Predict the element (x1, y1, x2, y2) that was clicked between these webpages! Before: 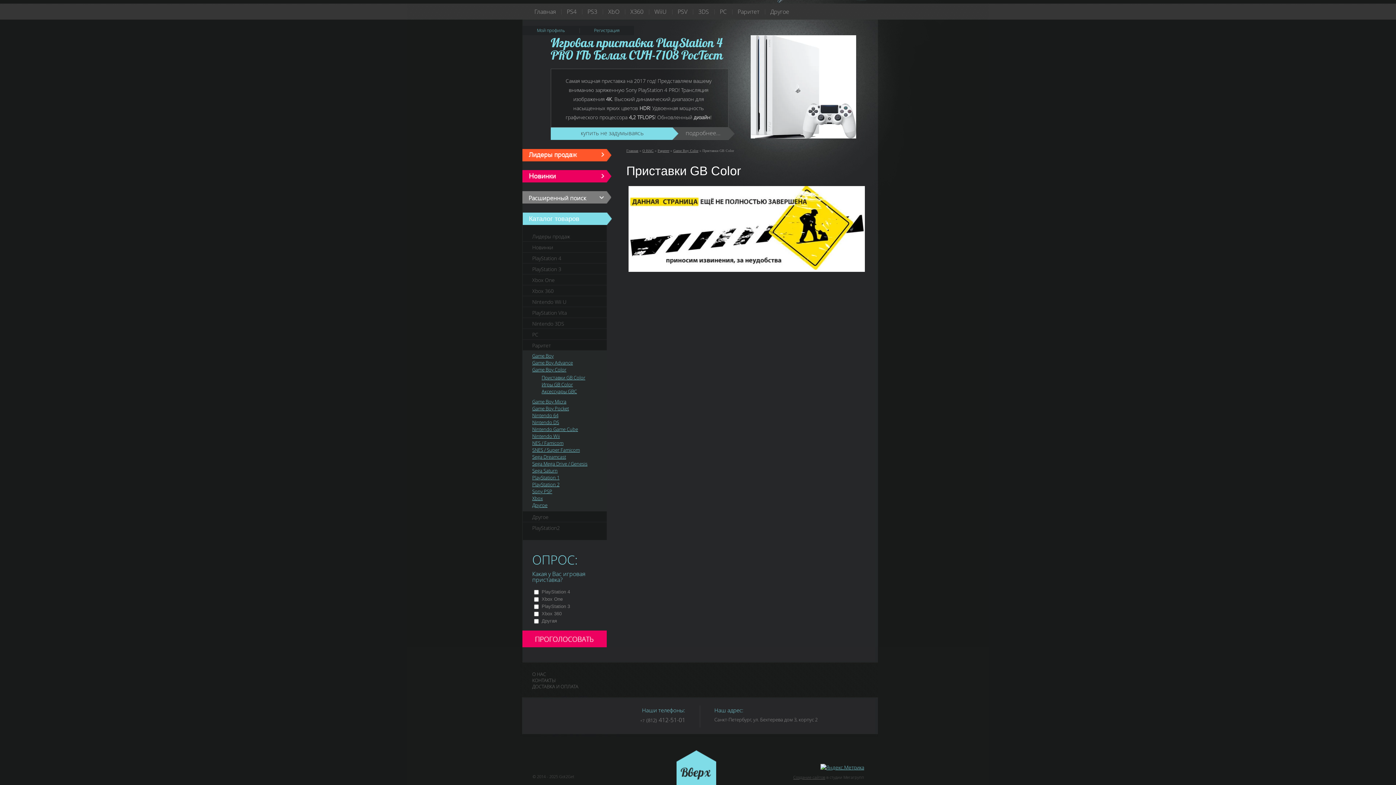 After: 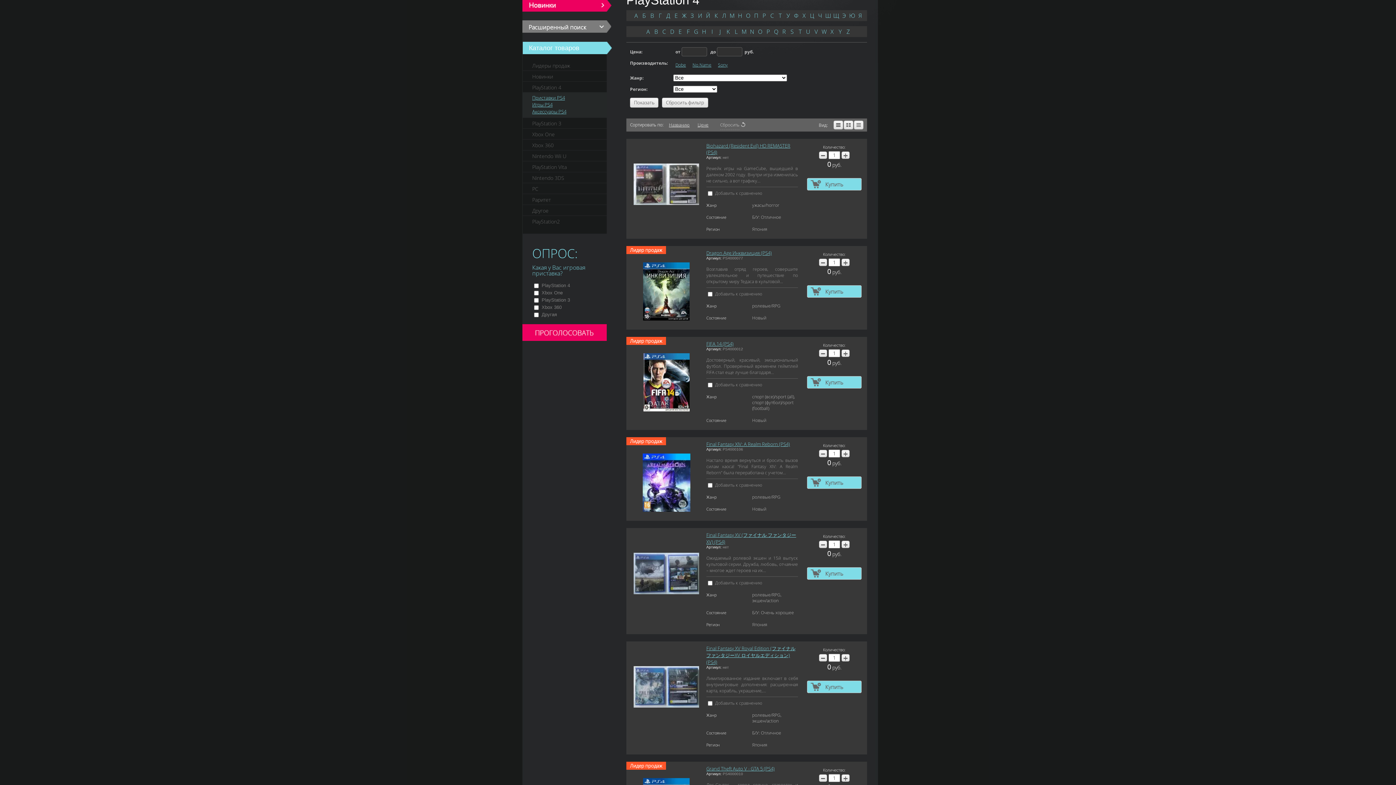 Action: label: PS4 bbox: (561, 3, 582, 19)